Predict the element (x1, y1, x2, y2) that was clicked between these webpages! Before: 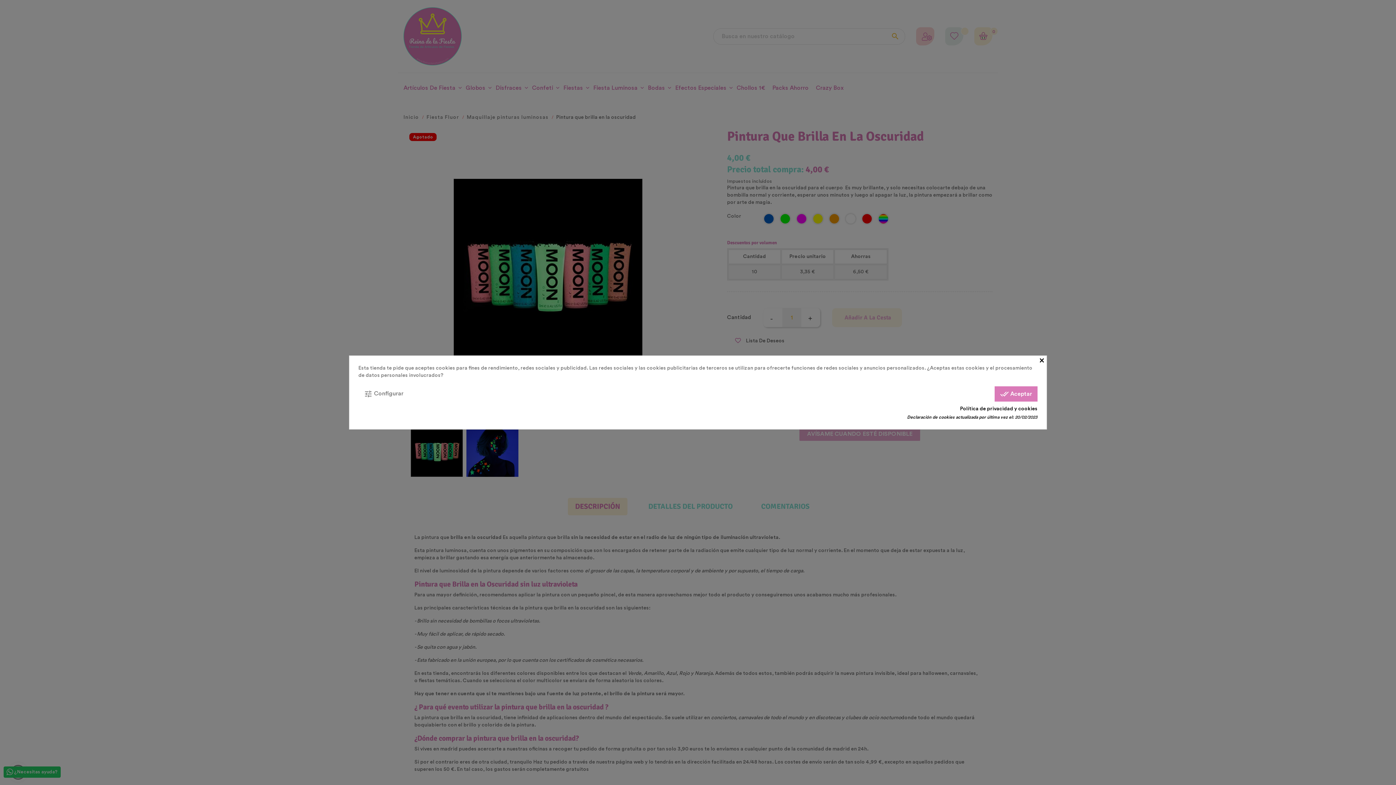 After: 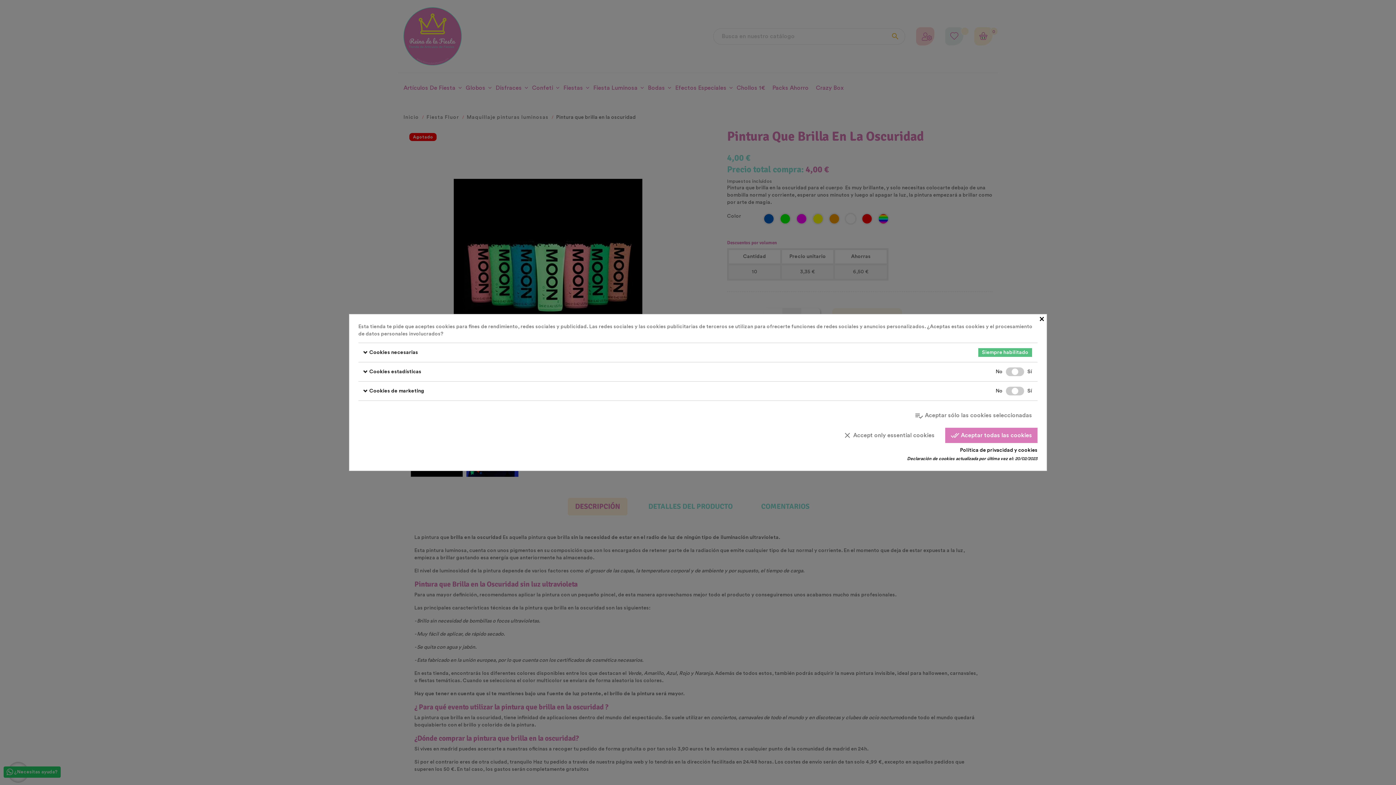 Action: bbox: (358, 386, 409, 401) label: tune Configurar